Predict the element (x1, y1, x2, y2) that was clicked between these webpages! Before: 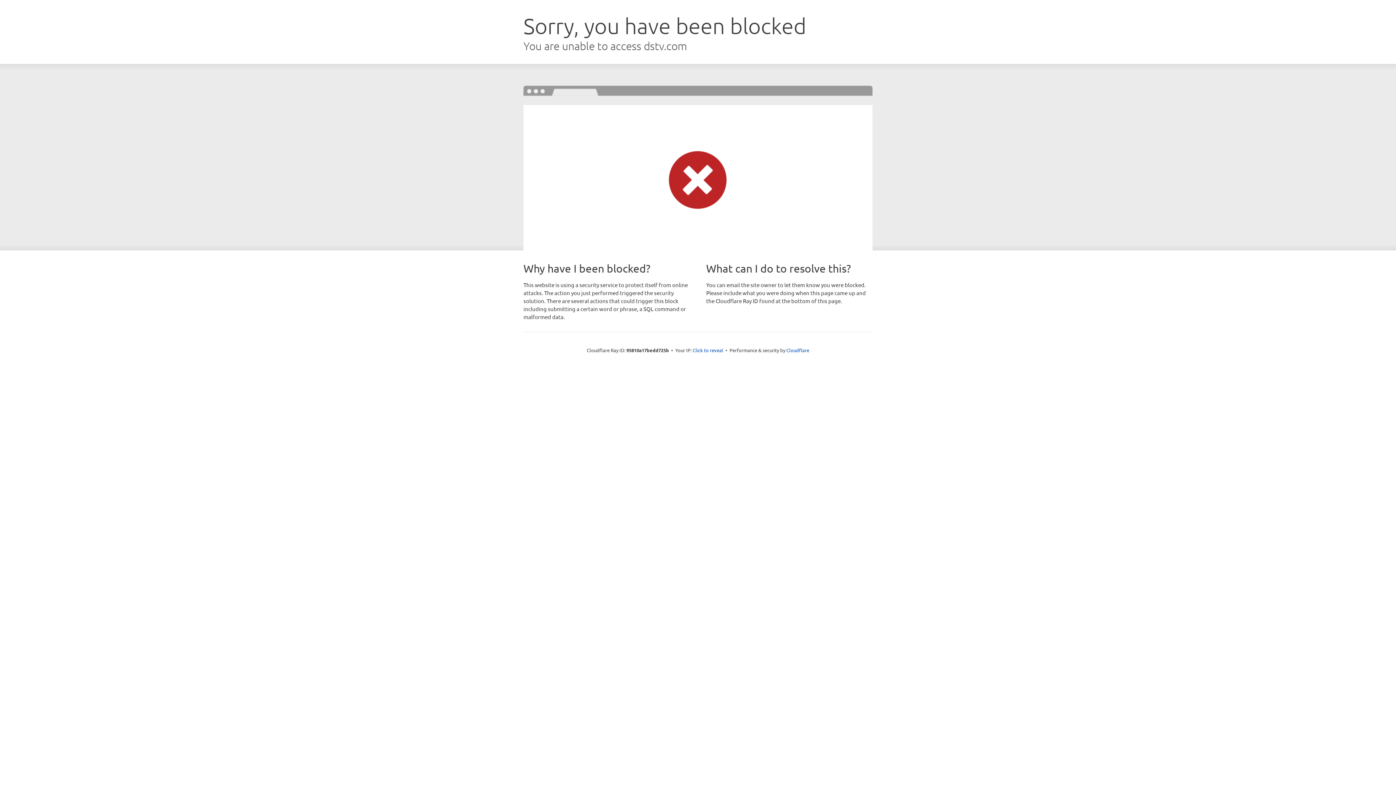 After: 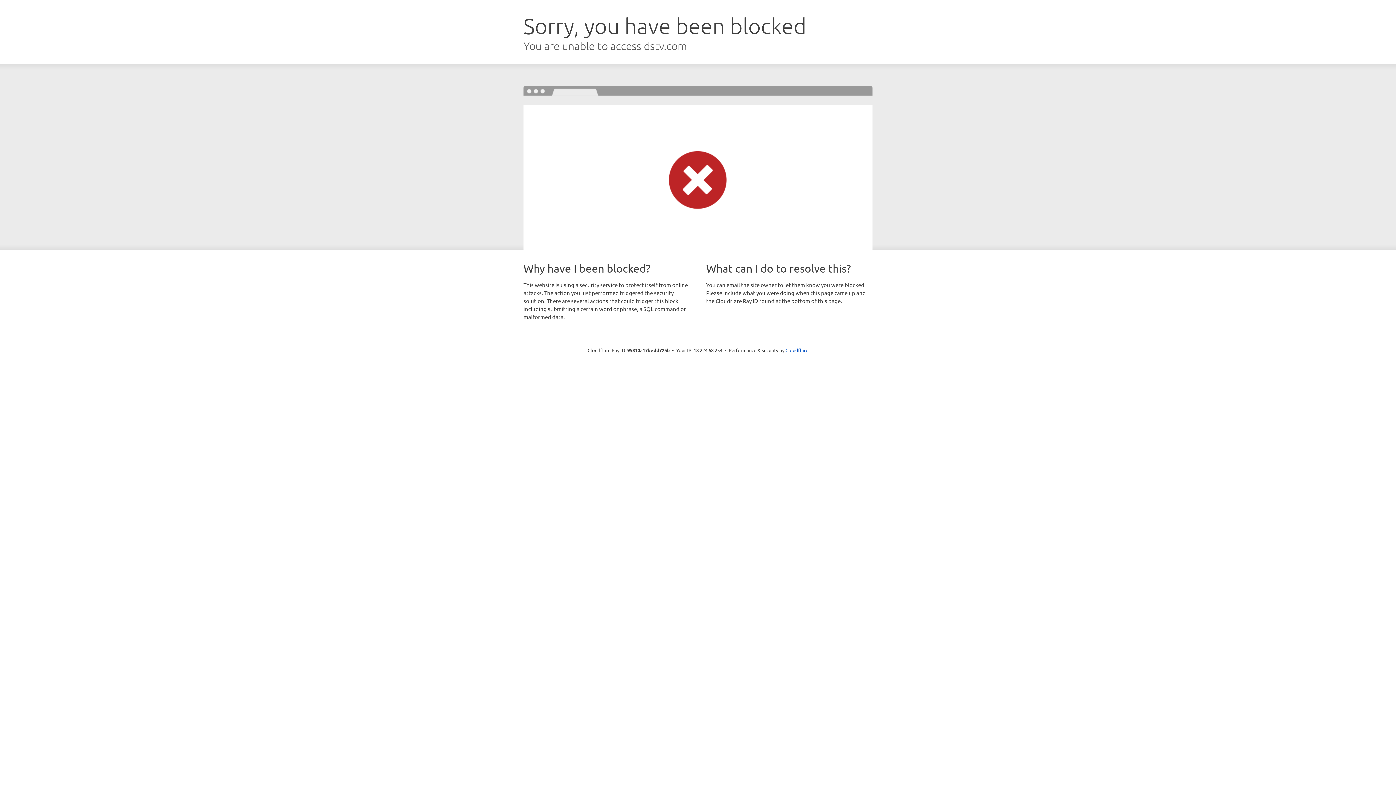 Action: label: Click to reveal bbox: (692, 346, 723, 353)